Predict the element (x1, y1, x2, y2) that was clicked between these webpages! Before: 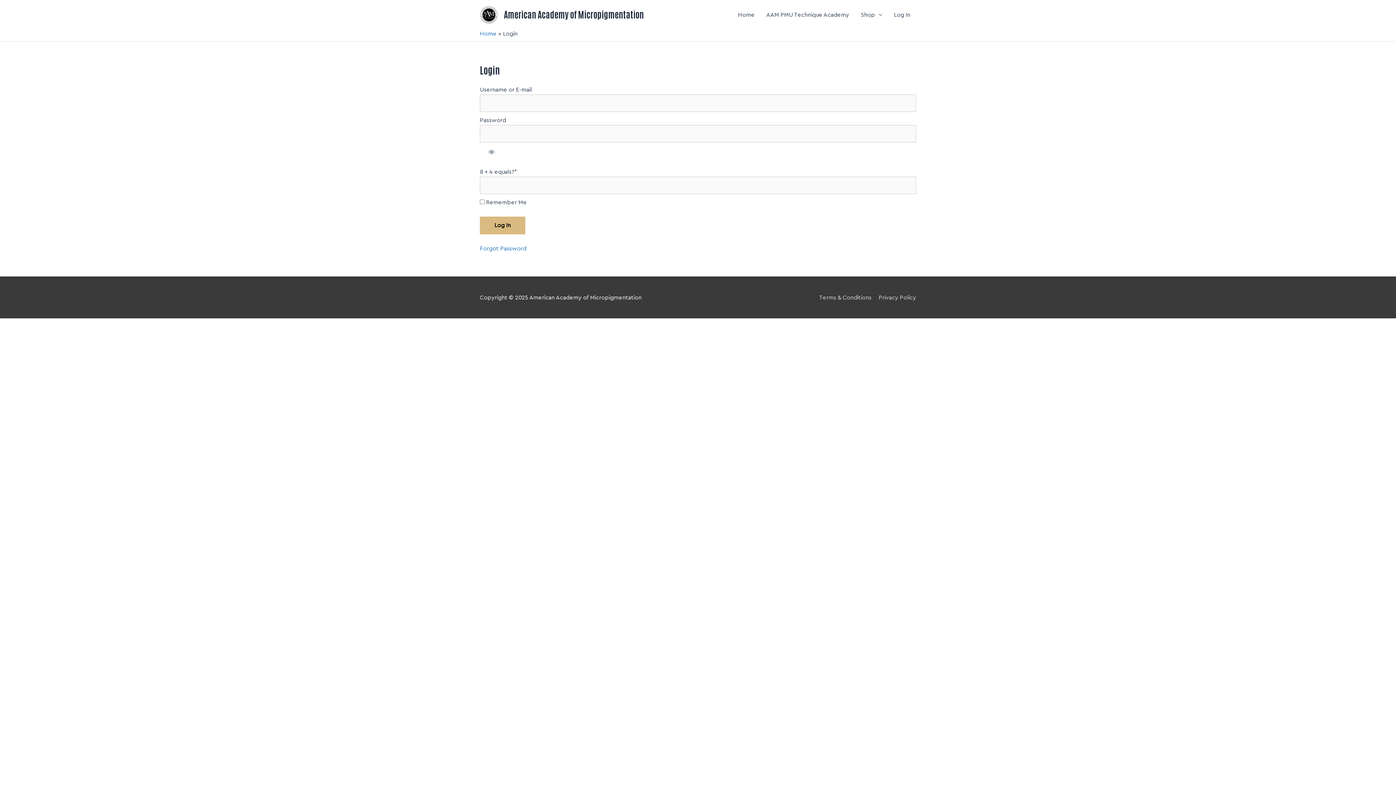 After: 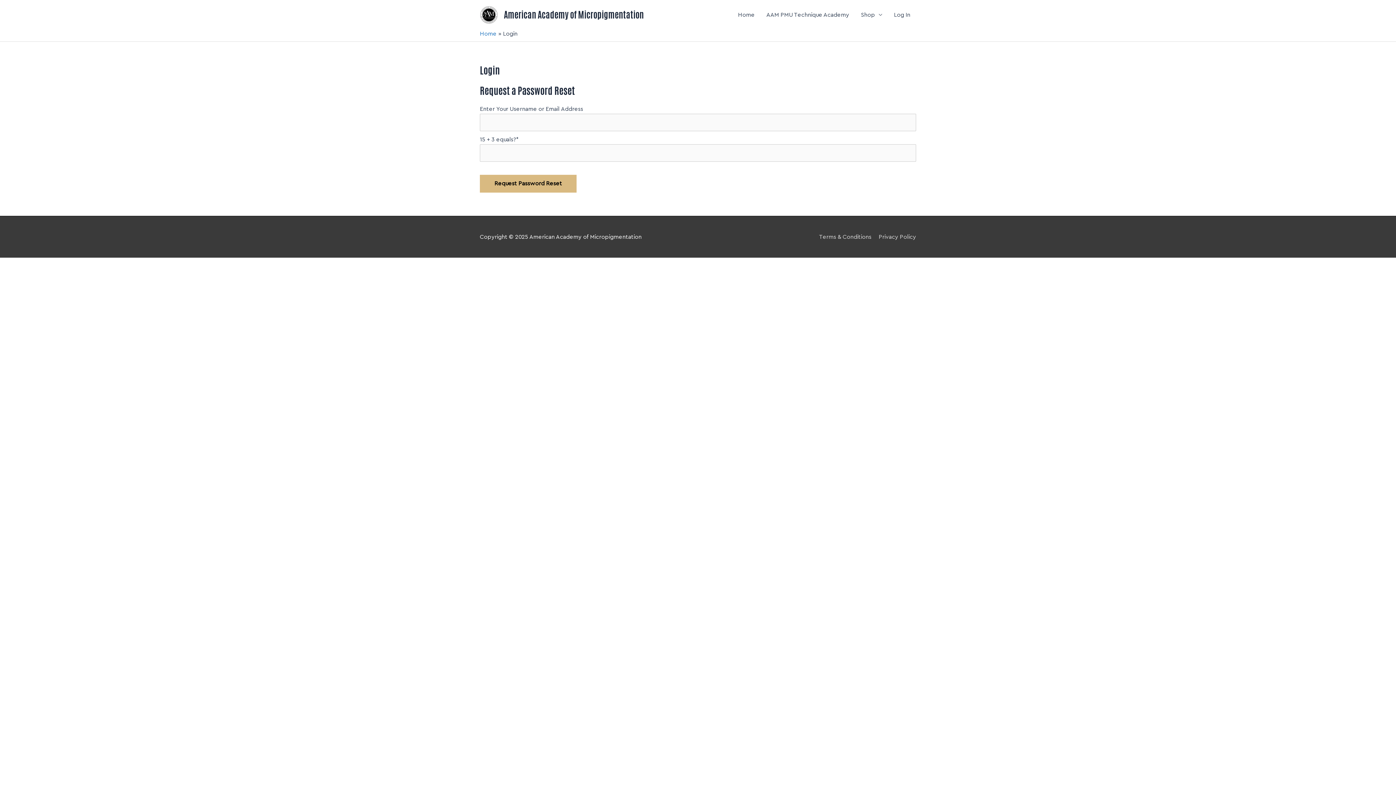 Action: label: Forgot Password bbox: (480, 245, 526, 251)